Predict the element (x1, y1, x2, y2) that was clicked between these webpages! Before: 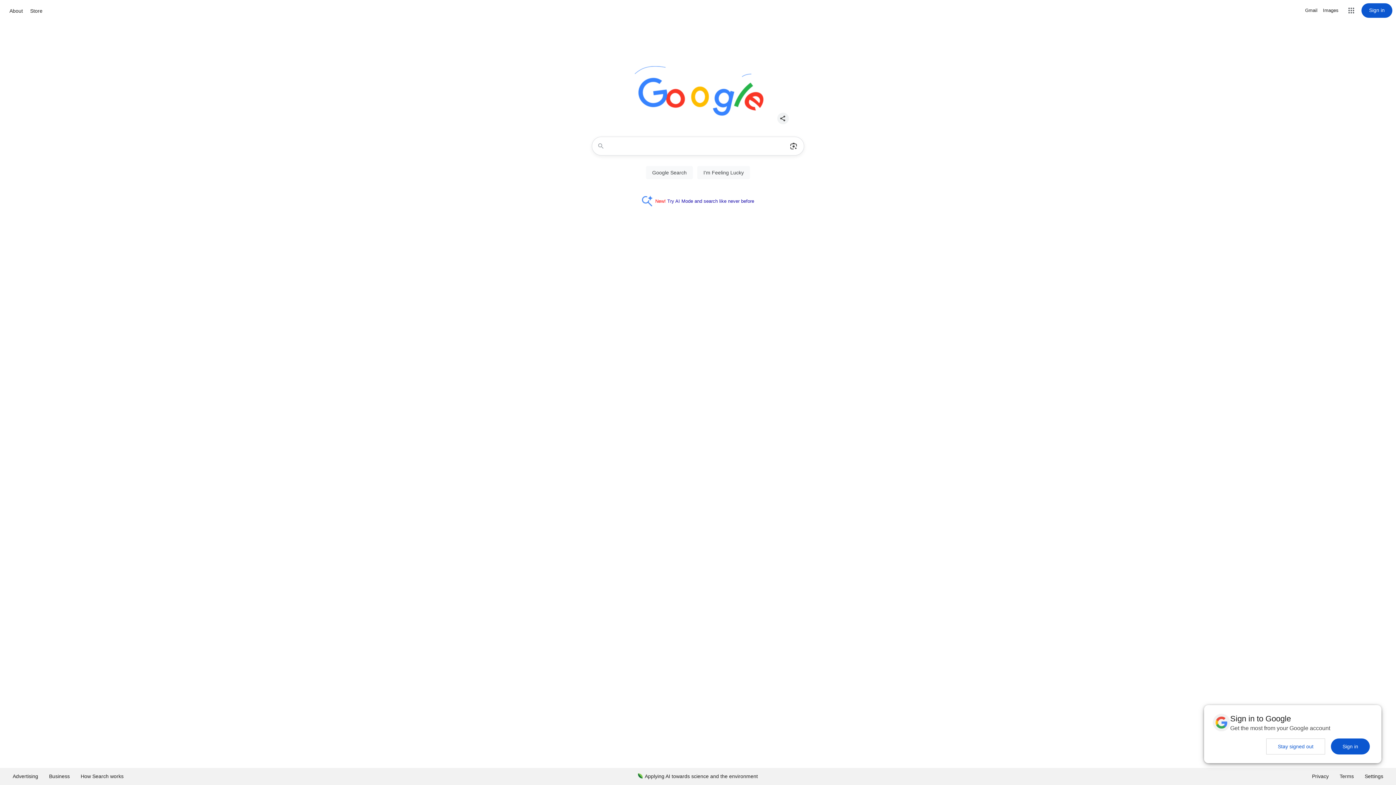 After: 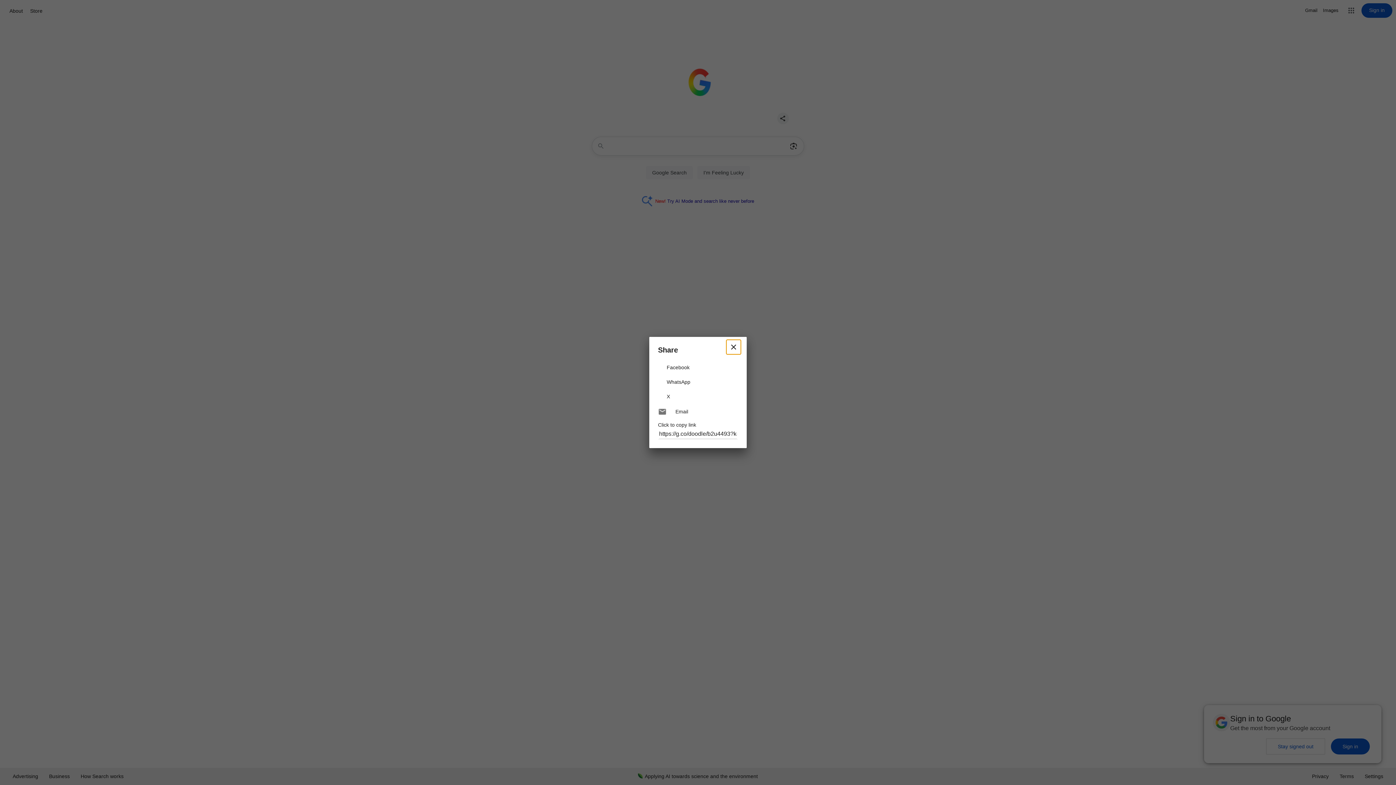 Action: bbox: (774, 109, 792, 127) label: Share